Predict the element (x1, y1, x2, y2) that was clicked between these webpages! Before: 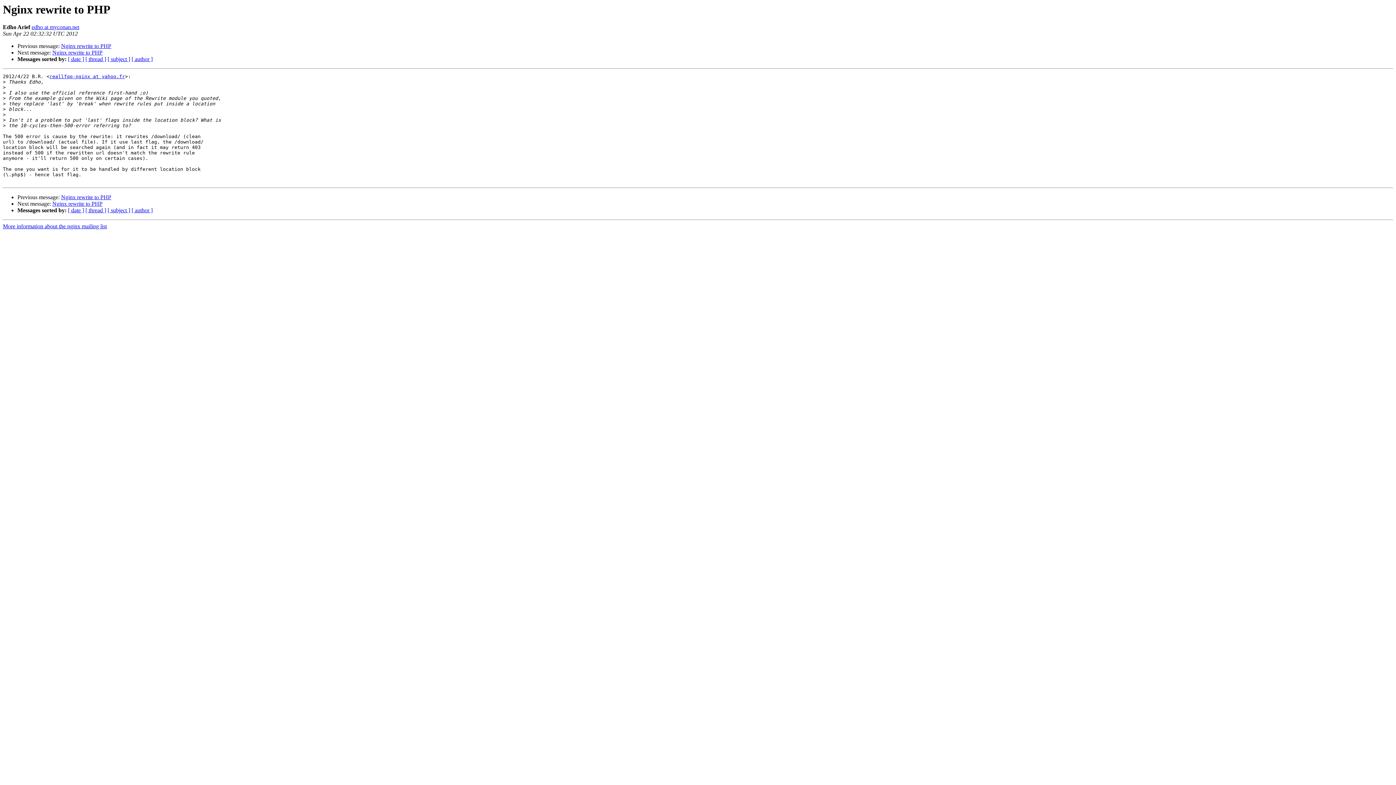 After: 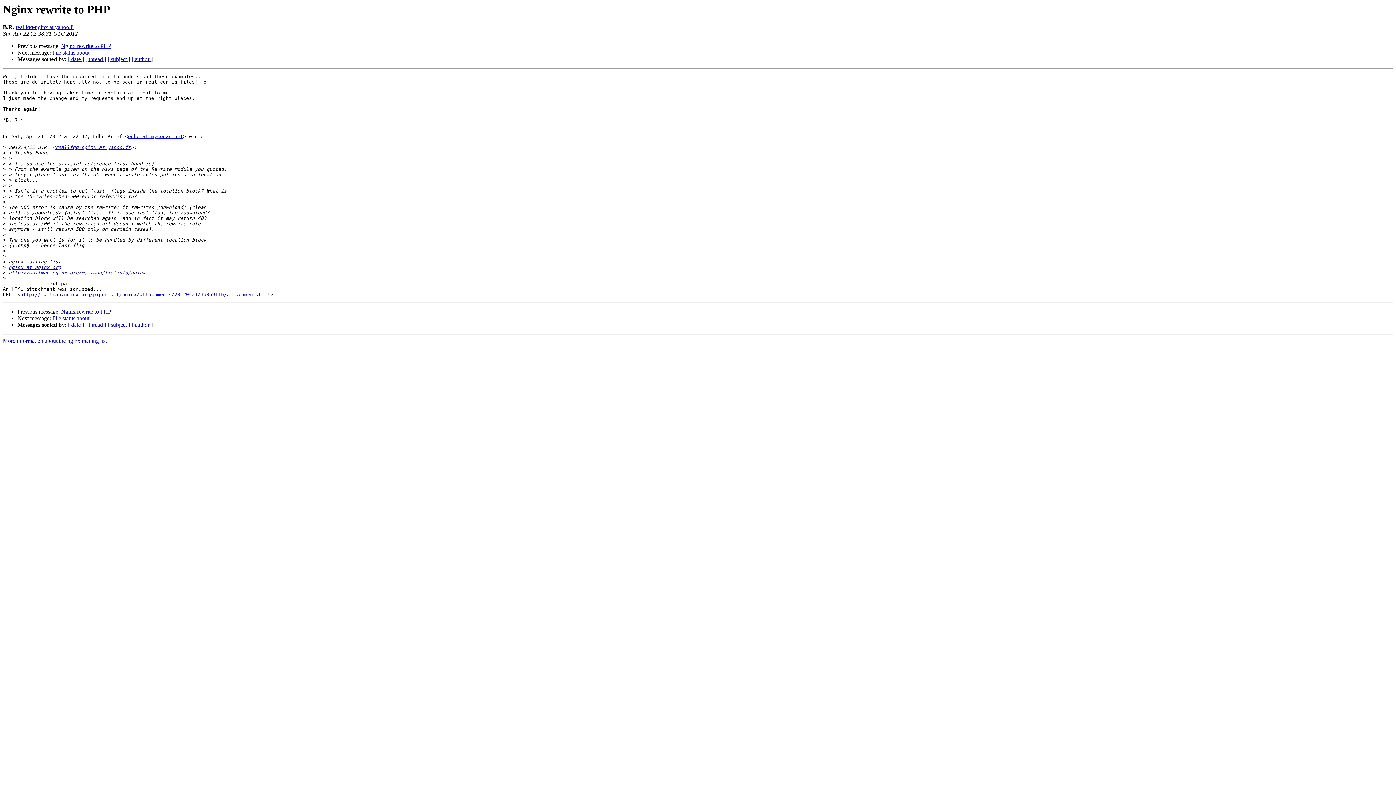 Action: label: Nginx rewrite to PHP bbox: (52, 49, 102, 55)